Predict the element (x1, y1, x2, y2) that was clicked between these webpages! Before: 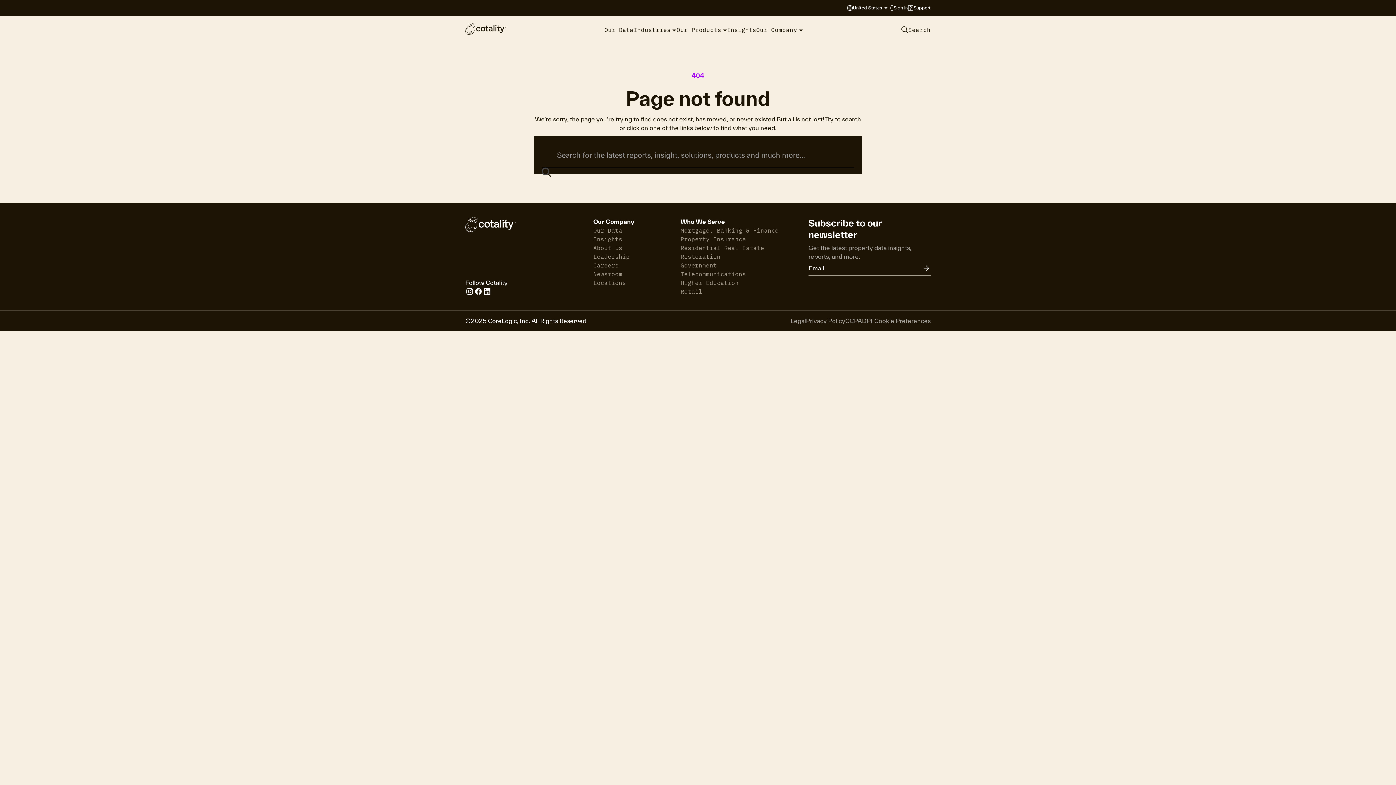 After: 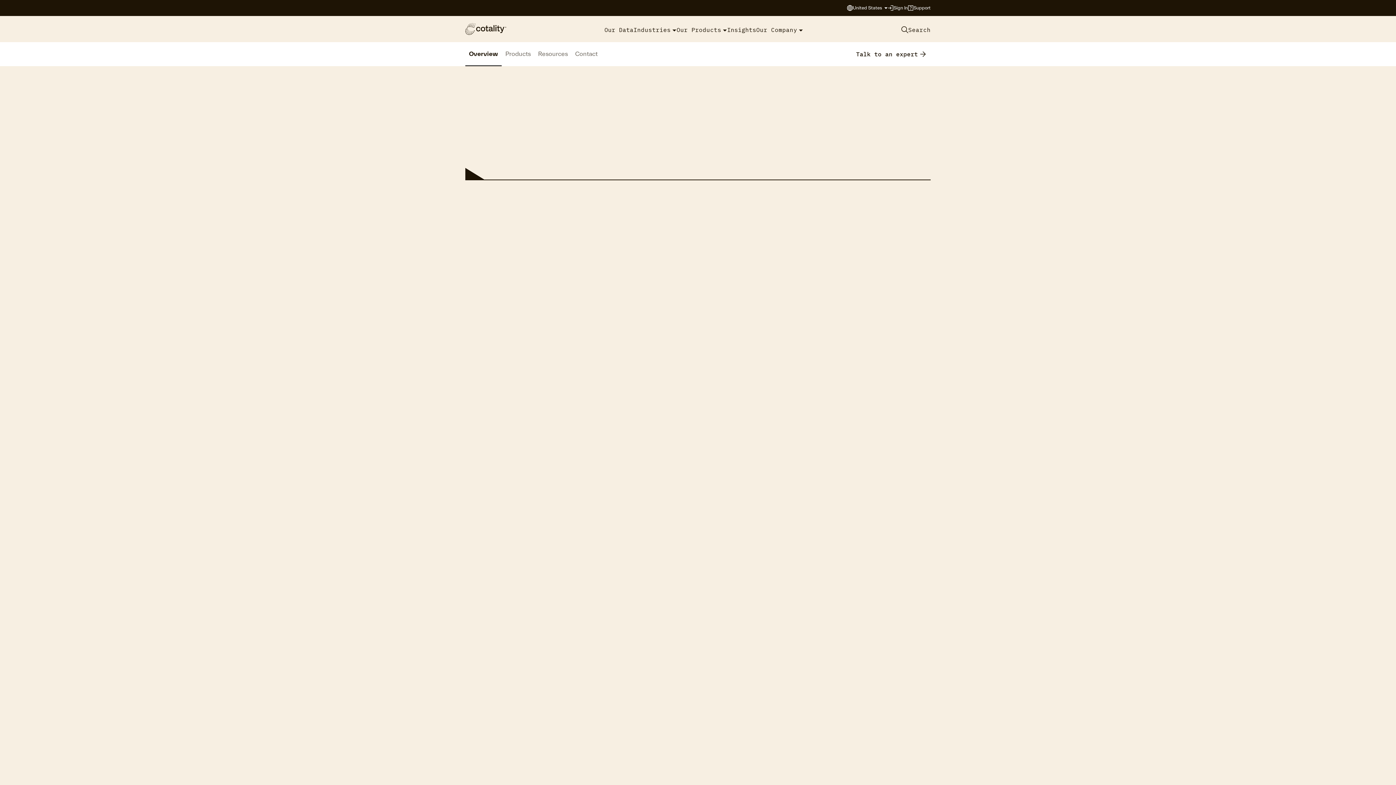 Action: bbox: (680, 278, 802, 287) label: Higher Education